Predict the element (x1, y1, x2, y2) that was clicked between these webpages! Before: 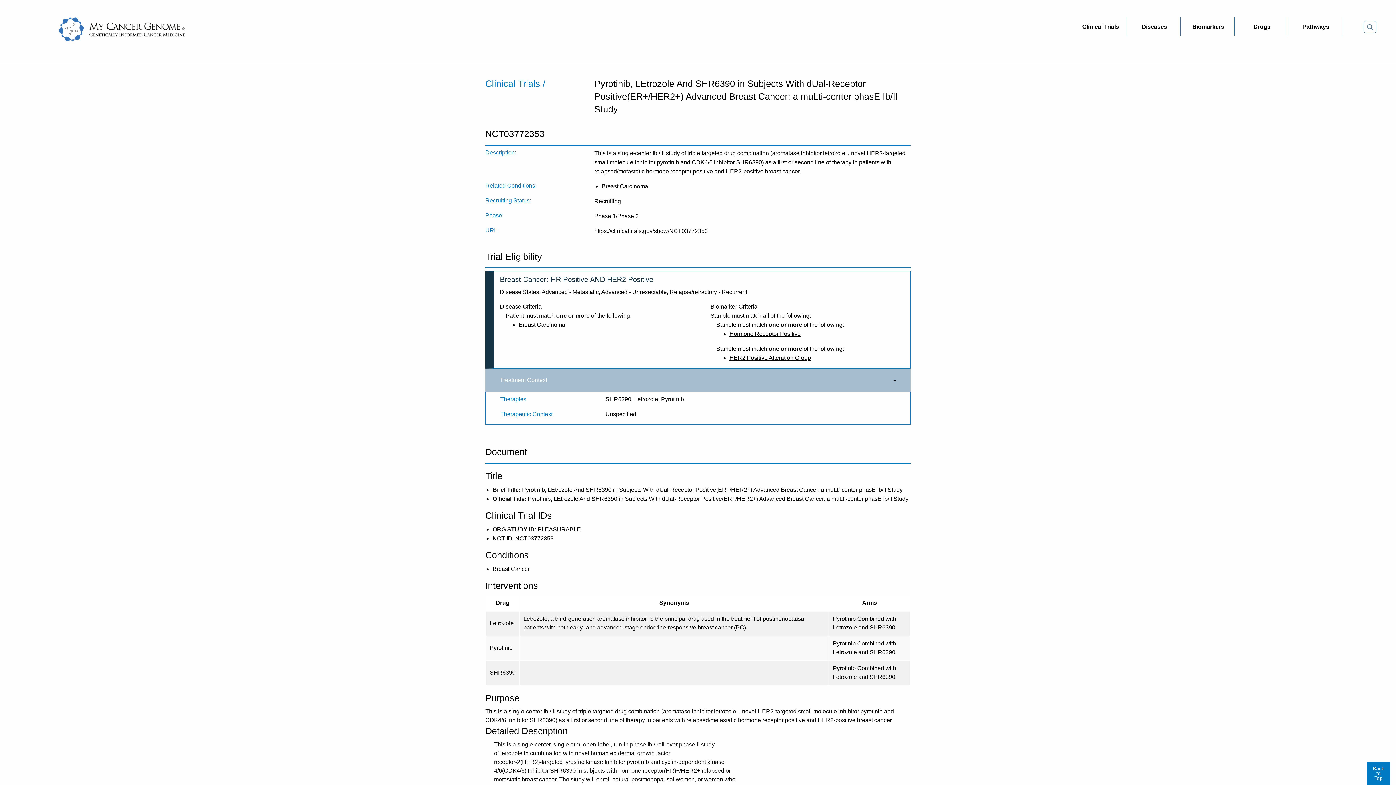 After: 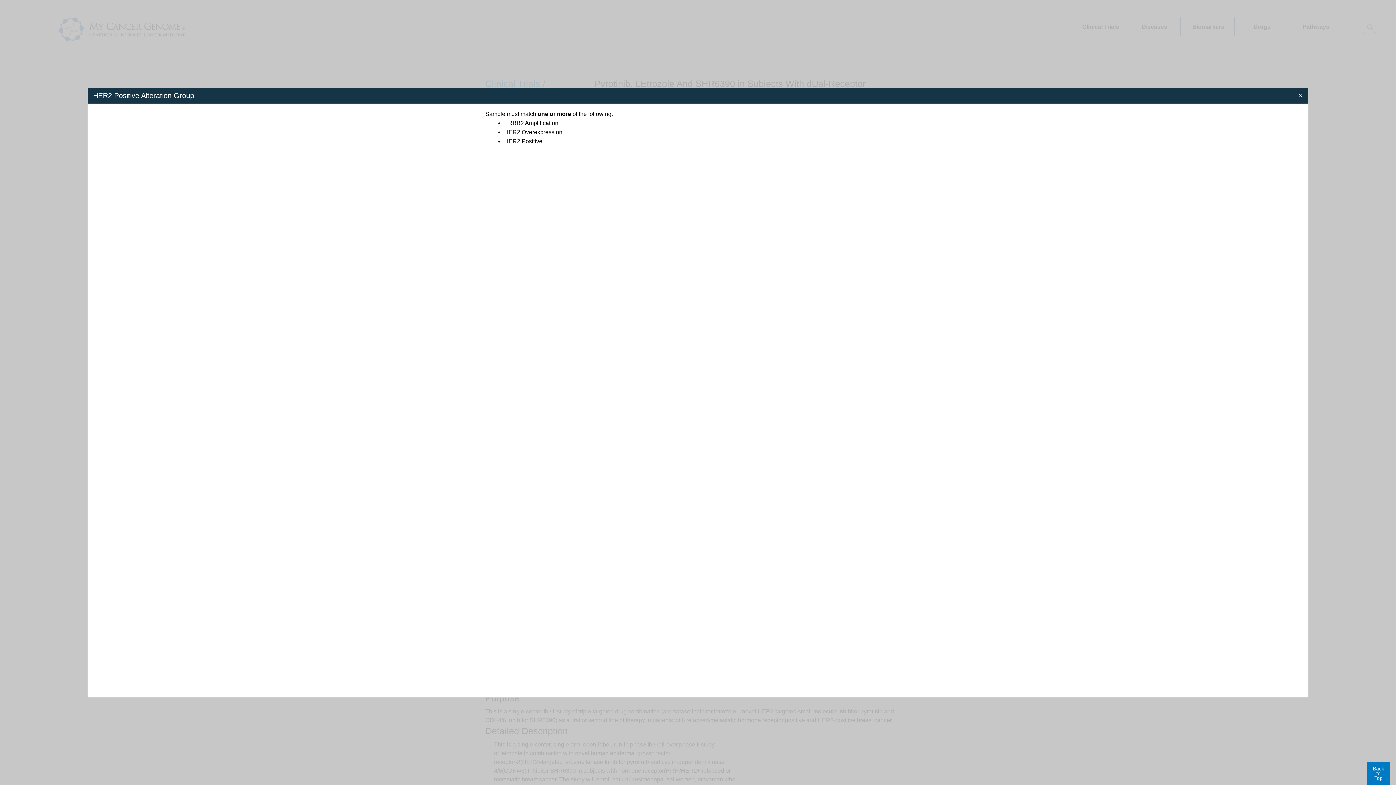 Action: bbox: (729, 354, 811, 361) label: HER2 Positive Alteration Group